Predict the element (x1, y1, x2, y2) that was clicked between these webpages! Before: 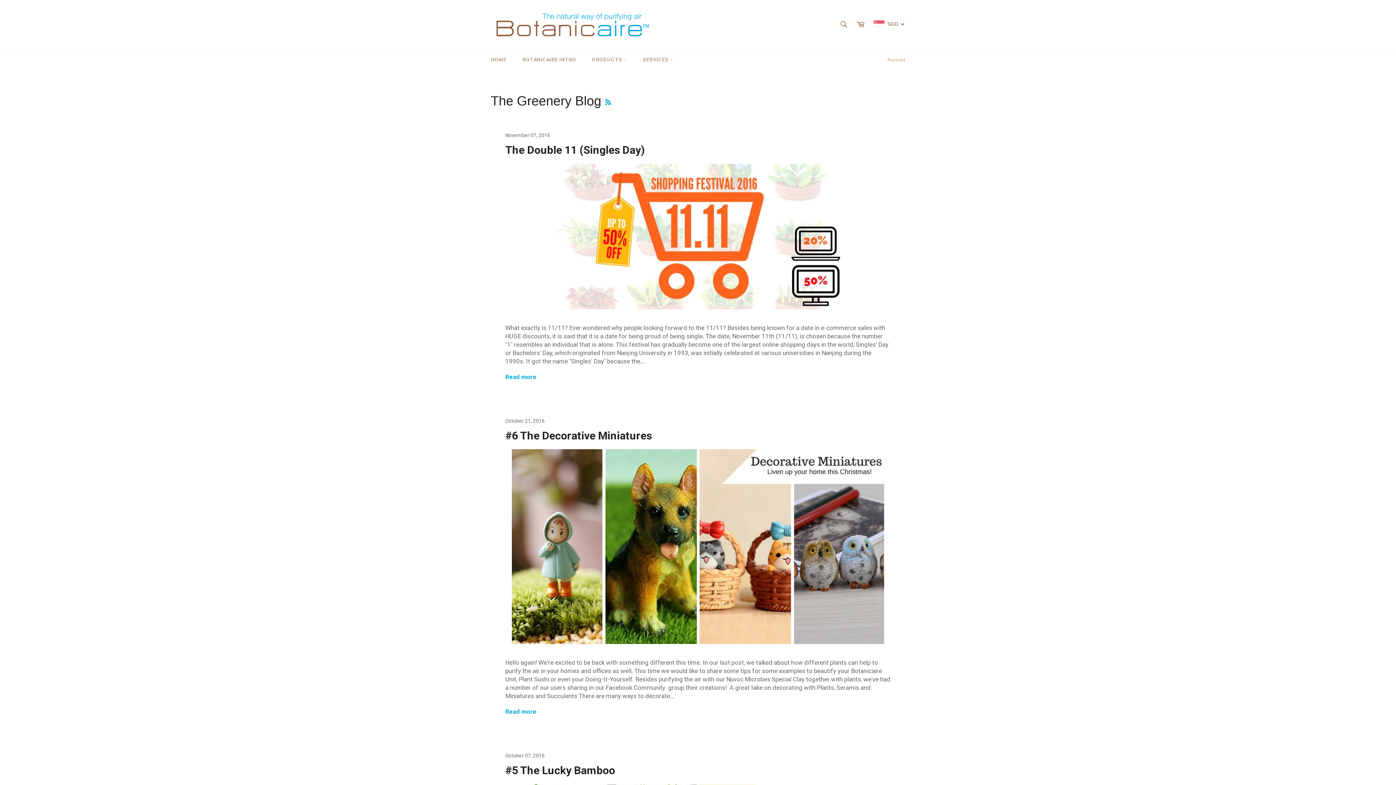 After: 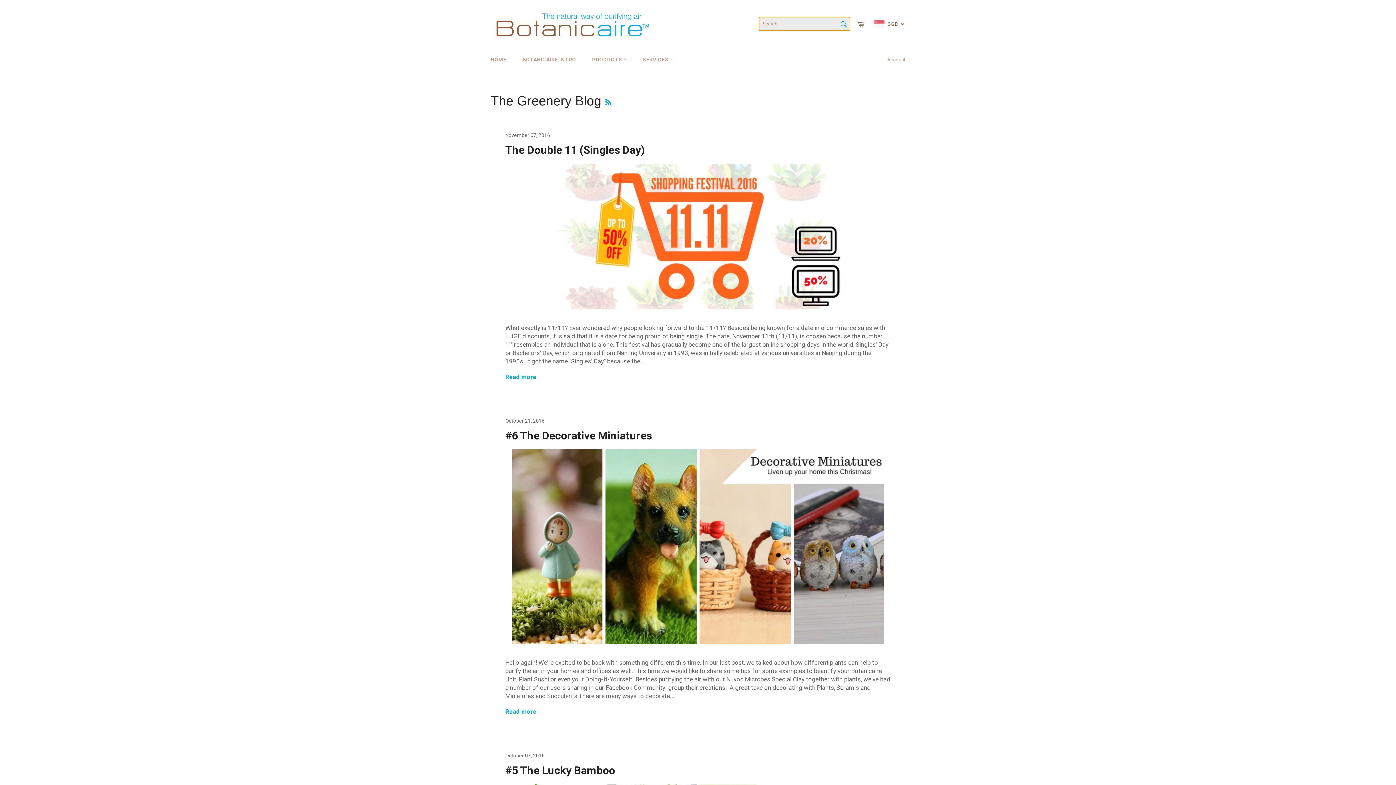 Action: label: Search bbox: (836, 16, 851, 32)